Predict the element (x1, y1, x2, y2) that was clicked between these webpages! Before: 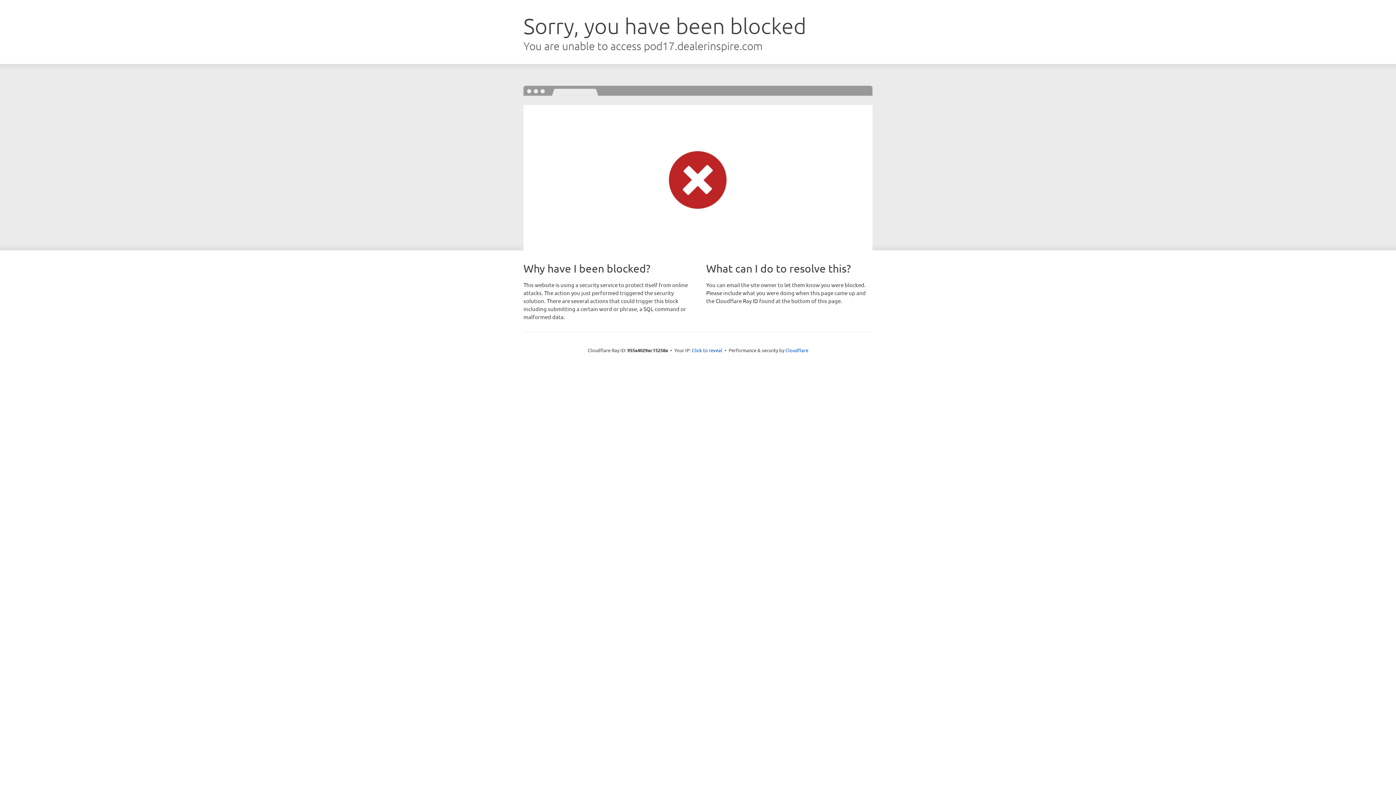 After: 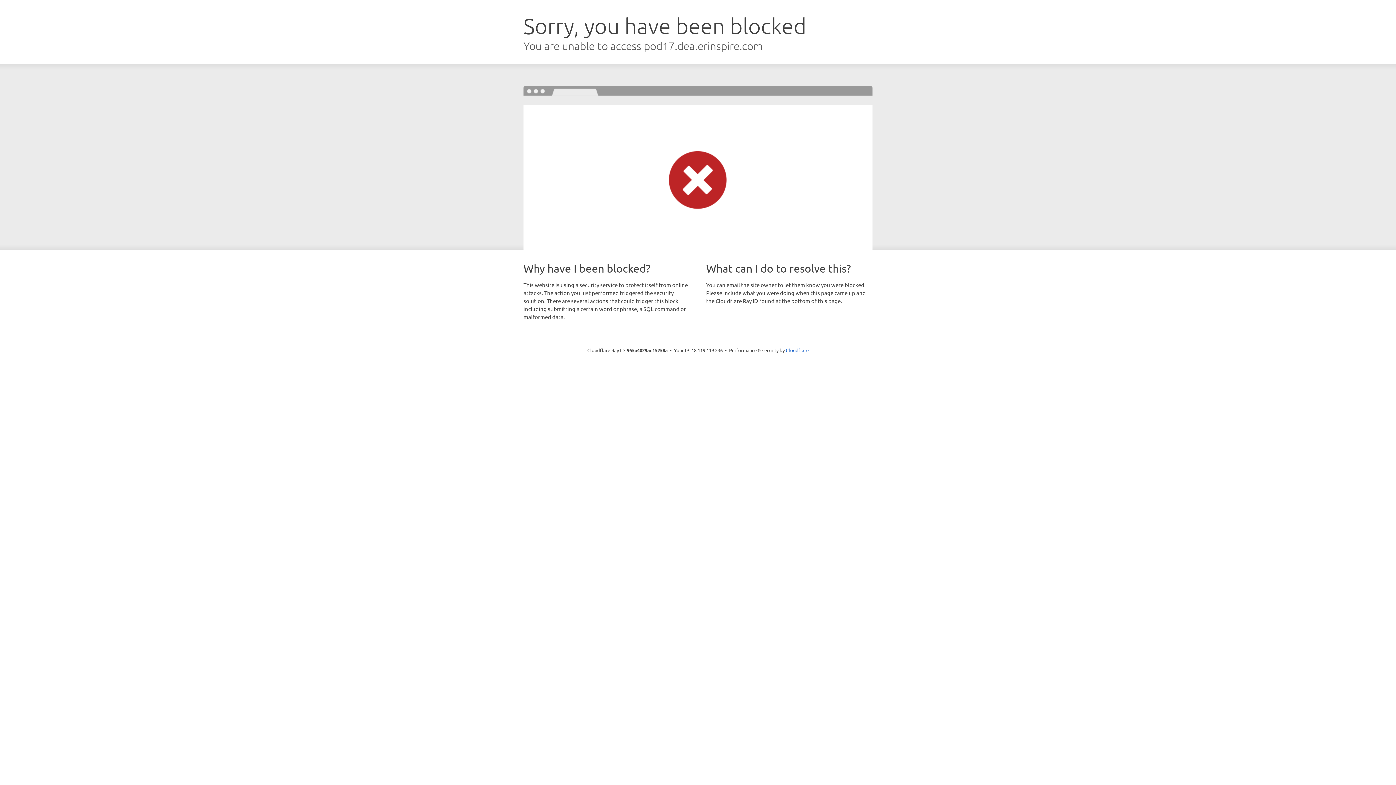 Action: bbox: (692, 346, 722, 353) label: Click to reveal